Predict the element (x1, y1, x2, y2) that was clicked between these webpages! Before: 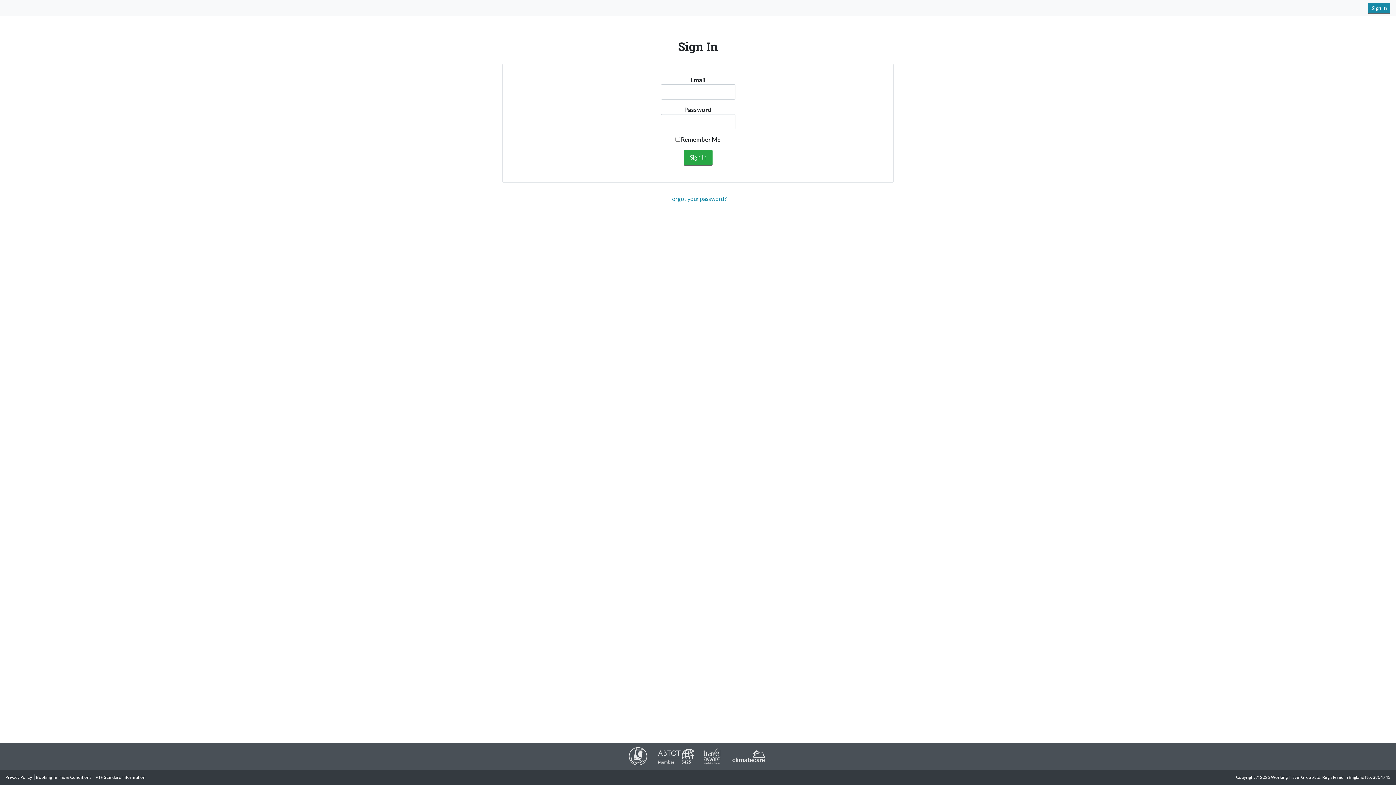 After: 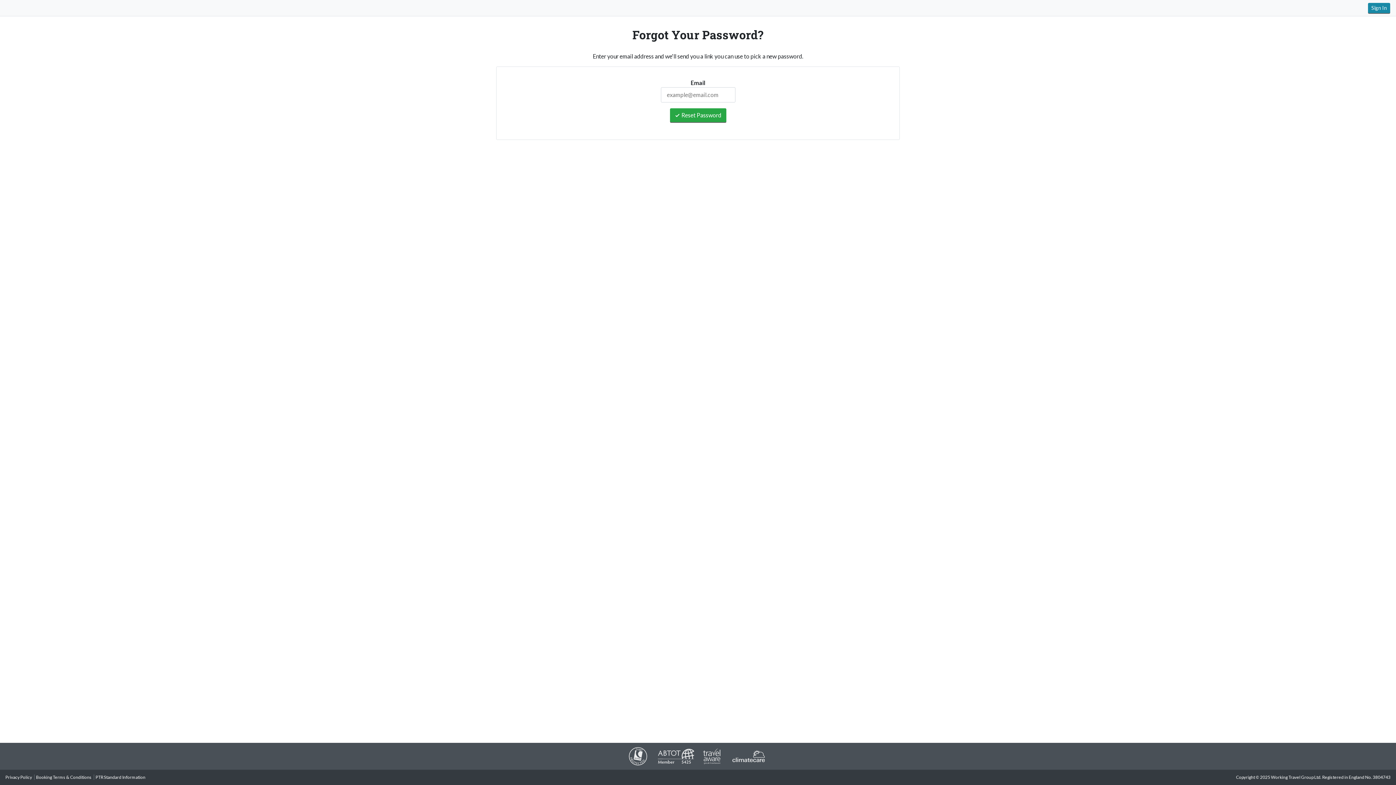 Action: bbox: (669, 195, 726, 202) label: Forgot your password?